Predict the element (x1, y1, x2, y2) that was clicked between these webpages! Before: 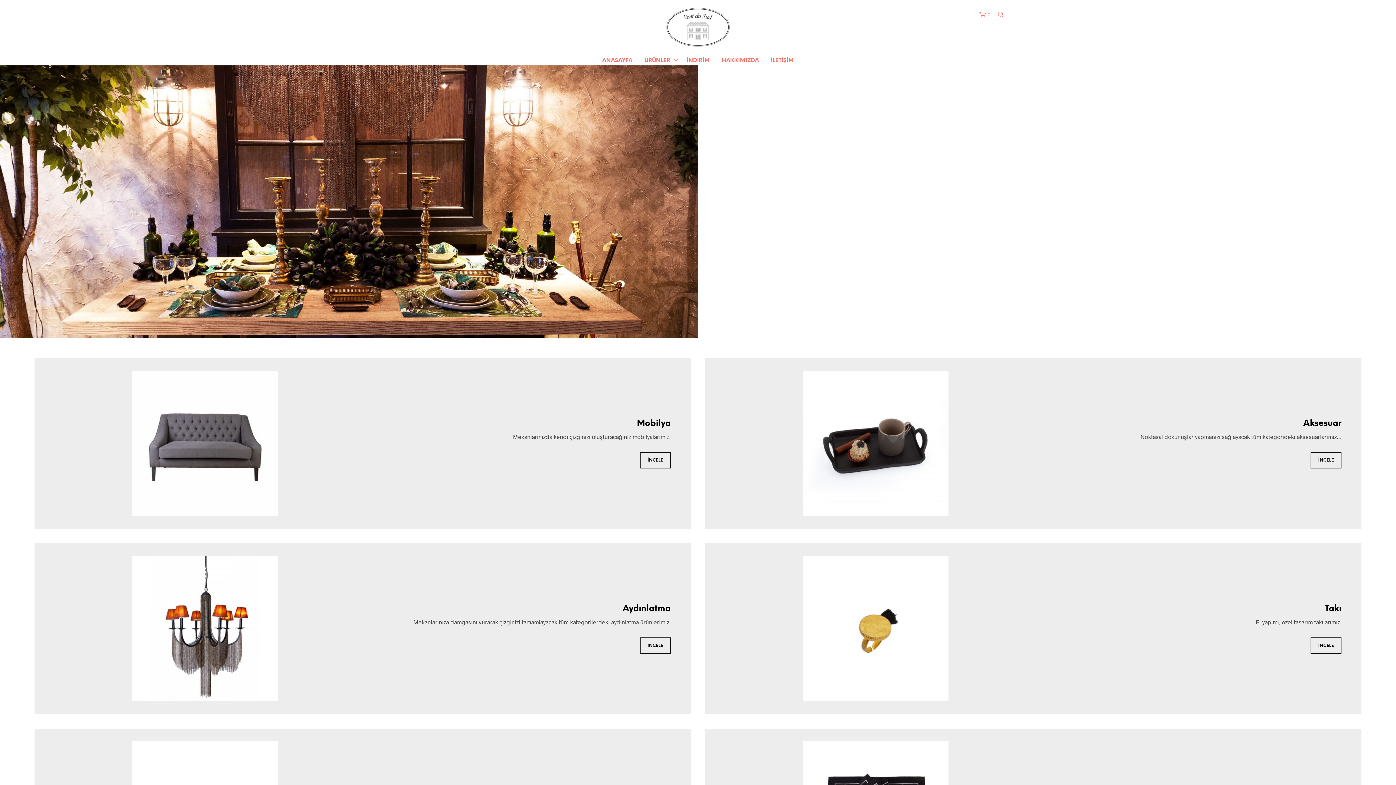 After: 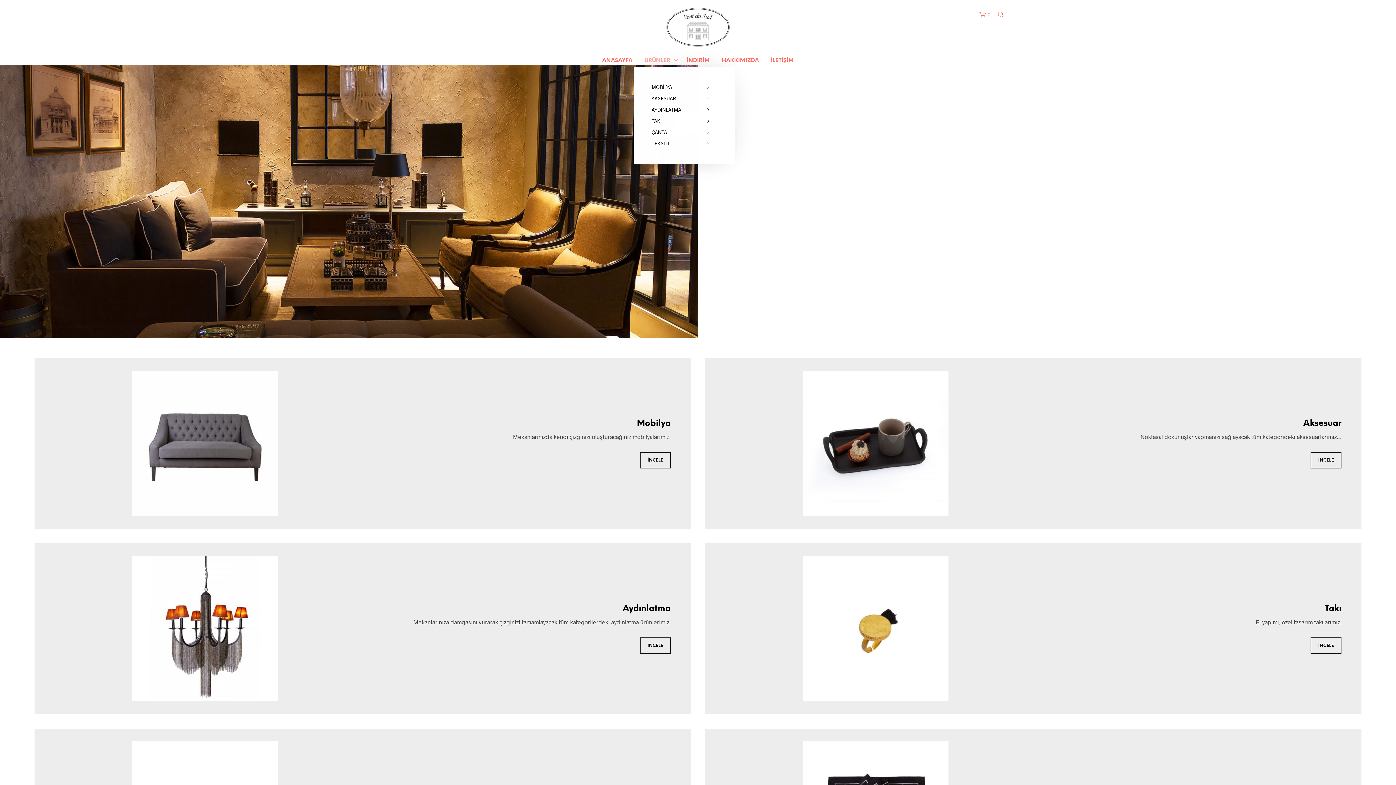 Action: bbox: (639, 54, 675, 67) label: ÜRÜNLER